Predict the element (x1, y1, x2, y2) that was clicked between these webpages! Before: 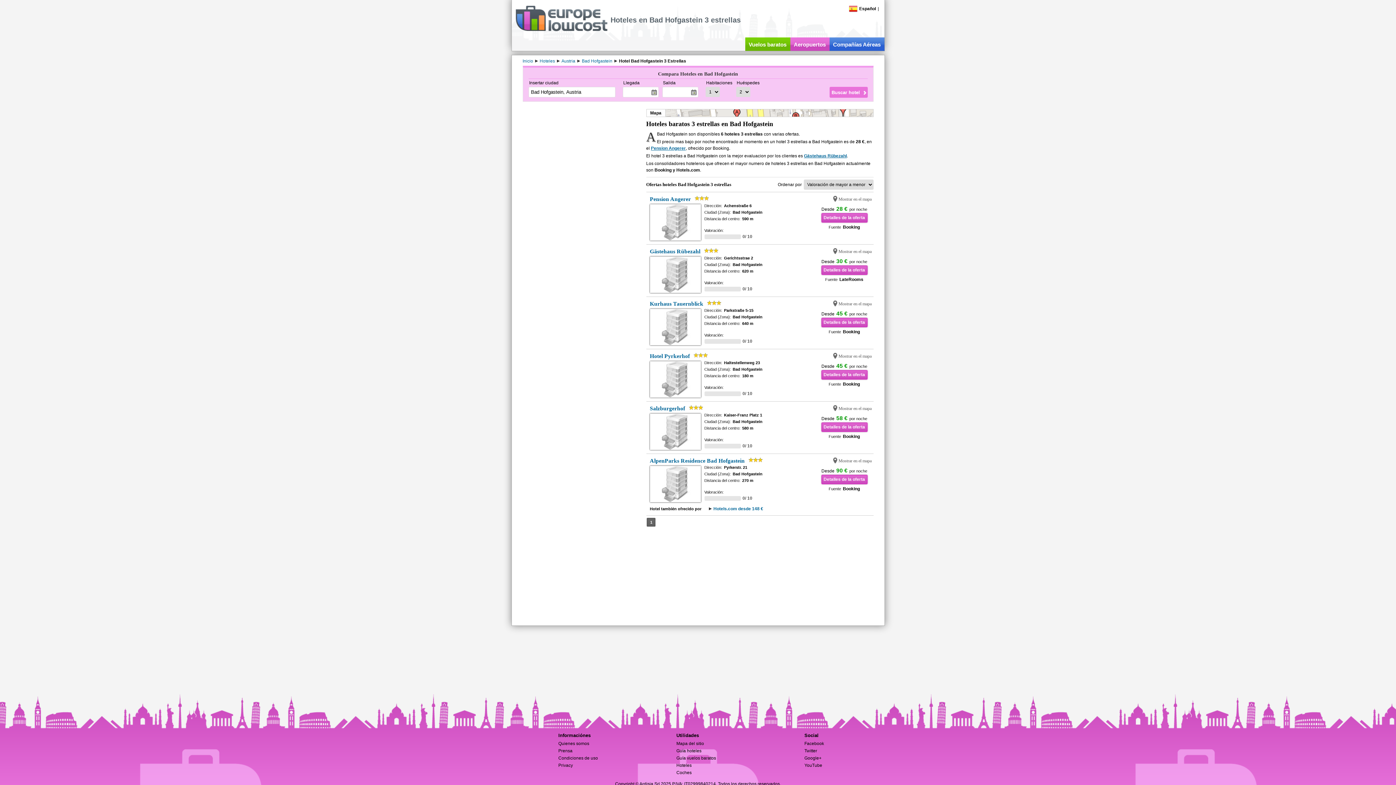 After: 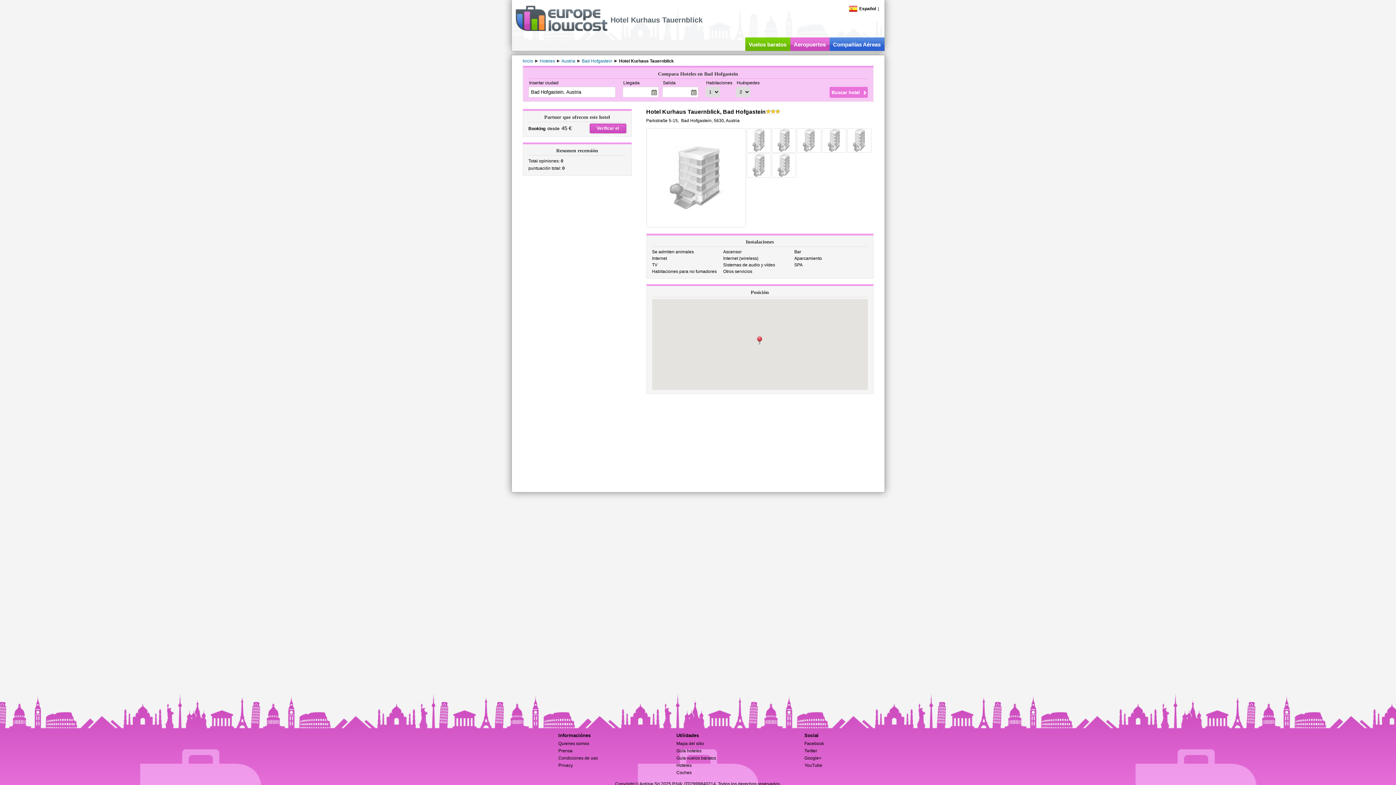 Action: label: Kurhaus Tauernblick bbox: (650, 300, 703, 306)